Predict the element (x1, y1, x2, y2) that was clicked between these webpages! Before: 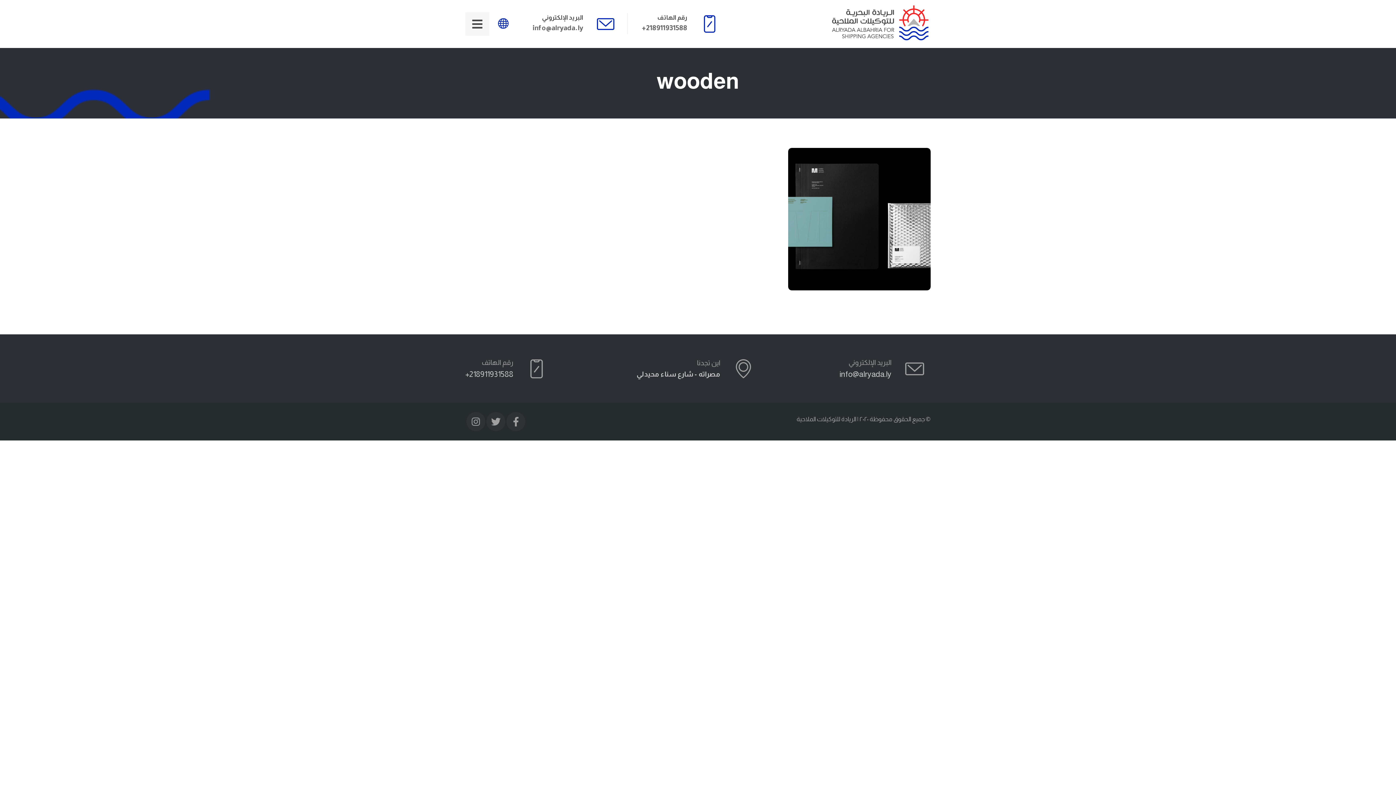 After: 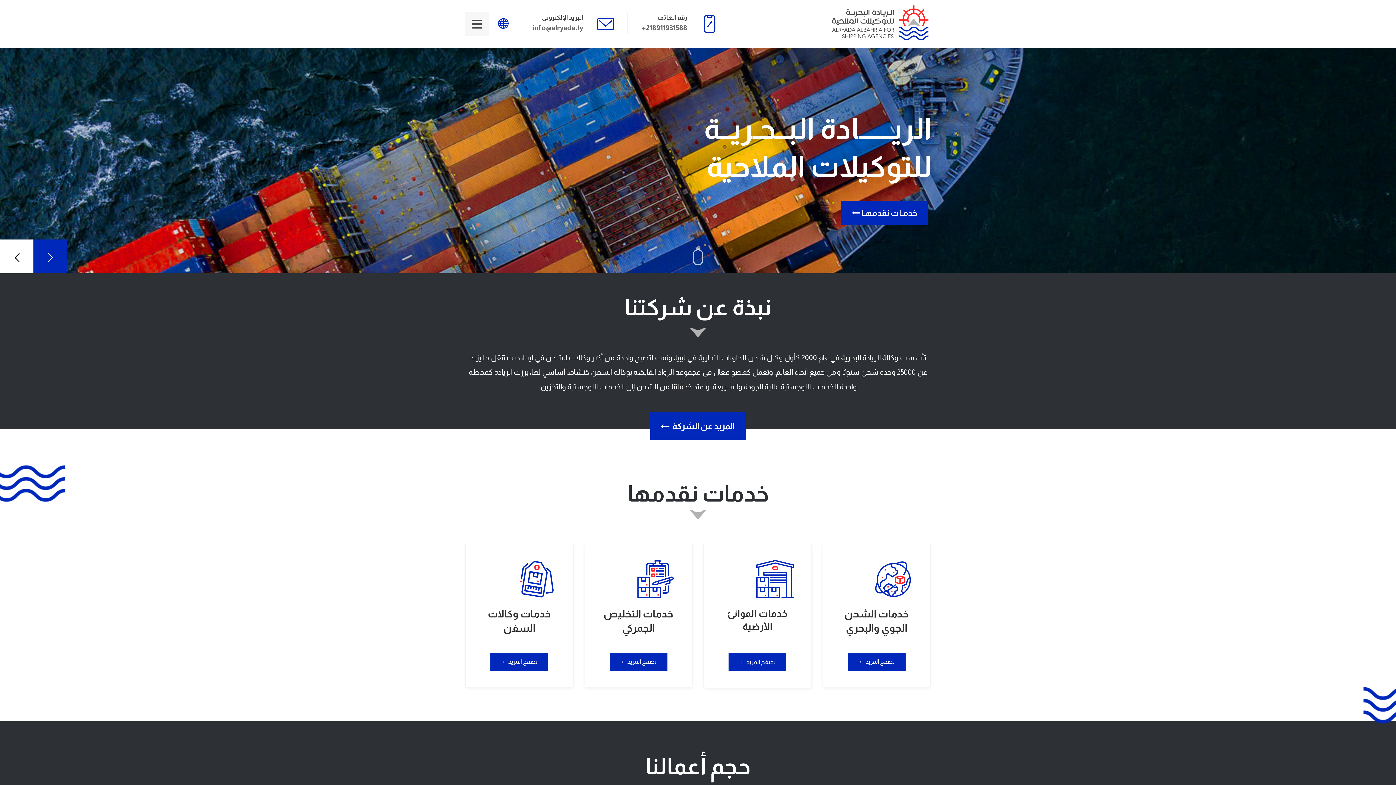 Action: bbox: (830, 3, 930, 42)